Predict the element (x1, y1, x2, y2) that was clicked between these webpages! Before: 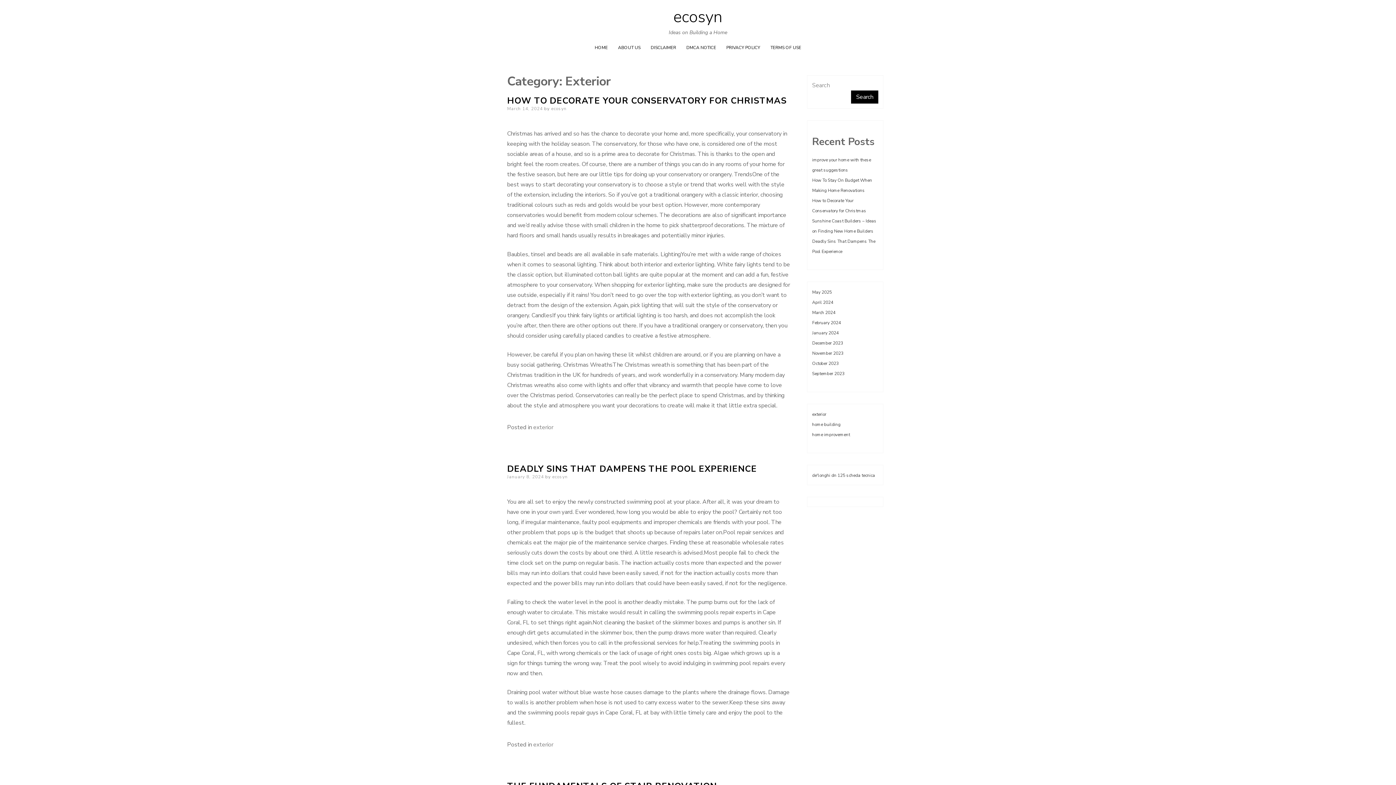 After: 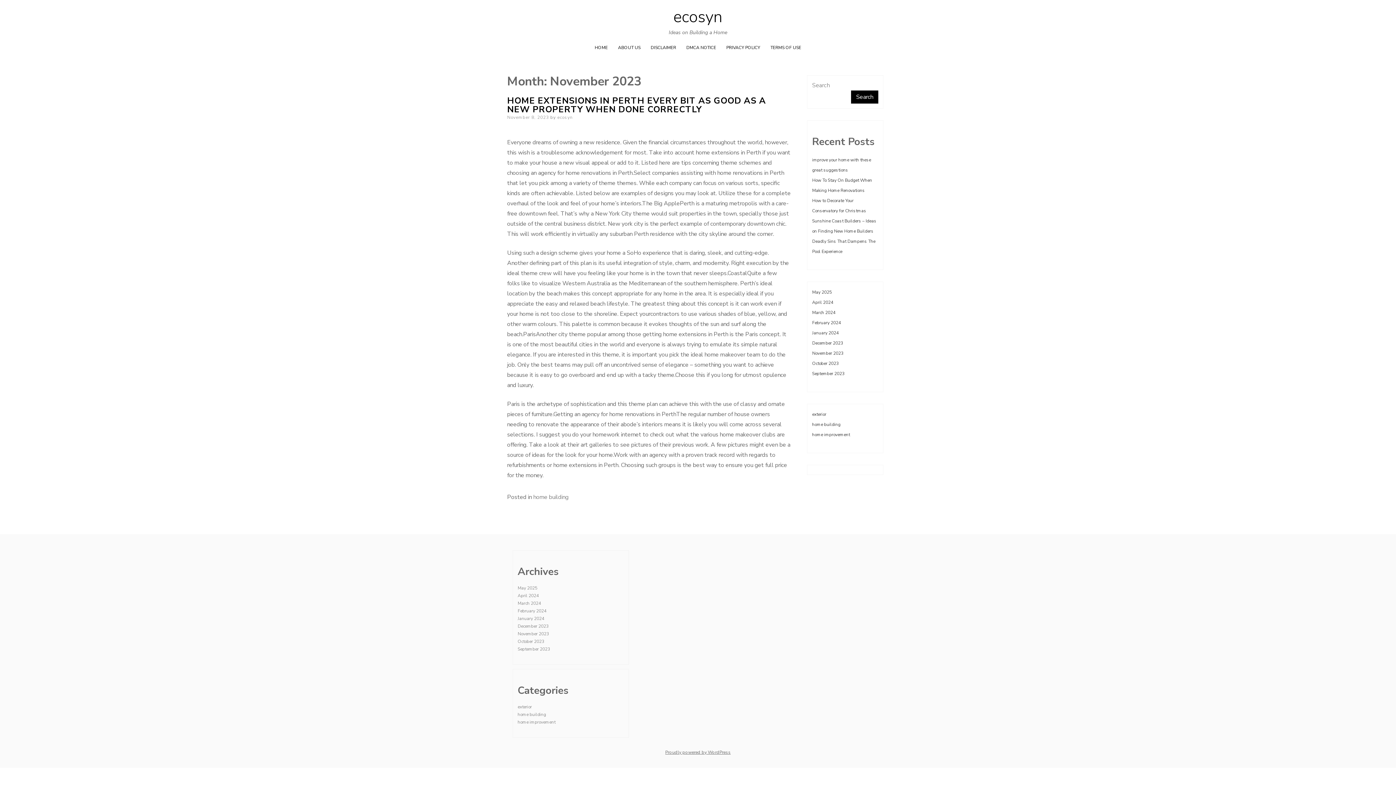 Action: label: November 2023 bbox: (812, 350, 843, 356)